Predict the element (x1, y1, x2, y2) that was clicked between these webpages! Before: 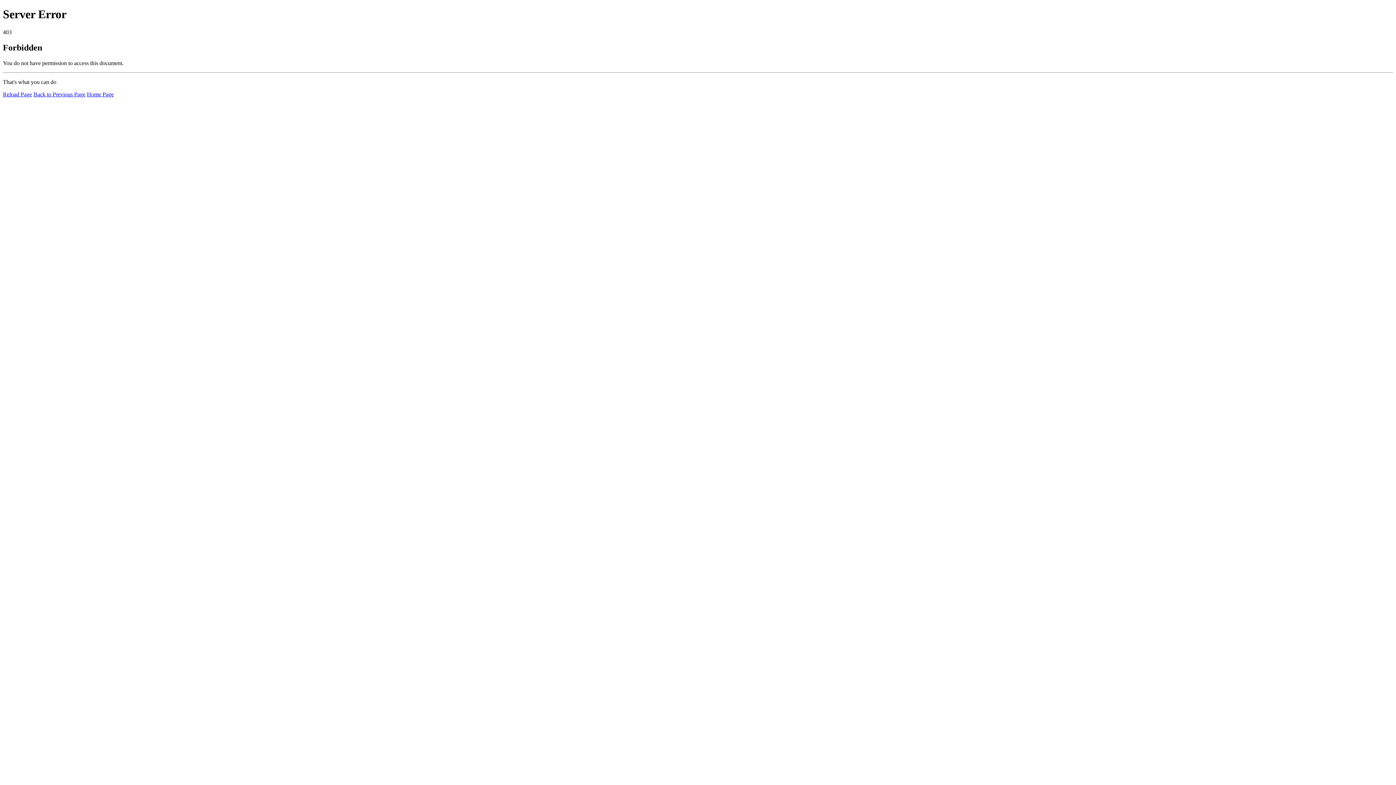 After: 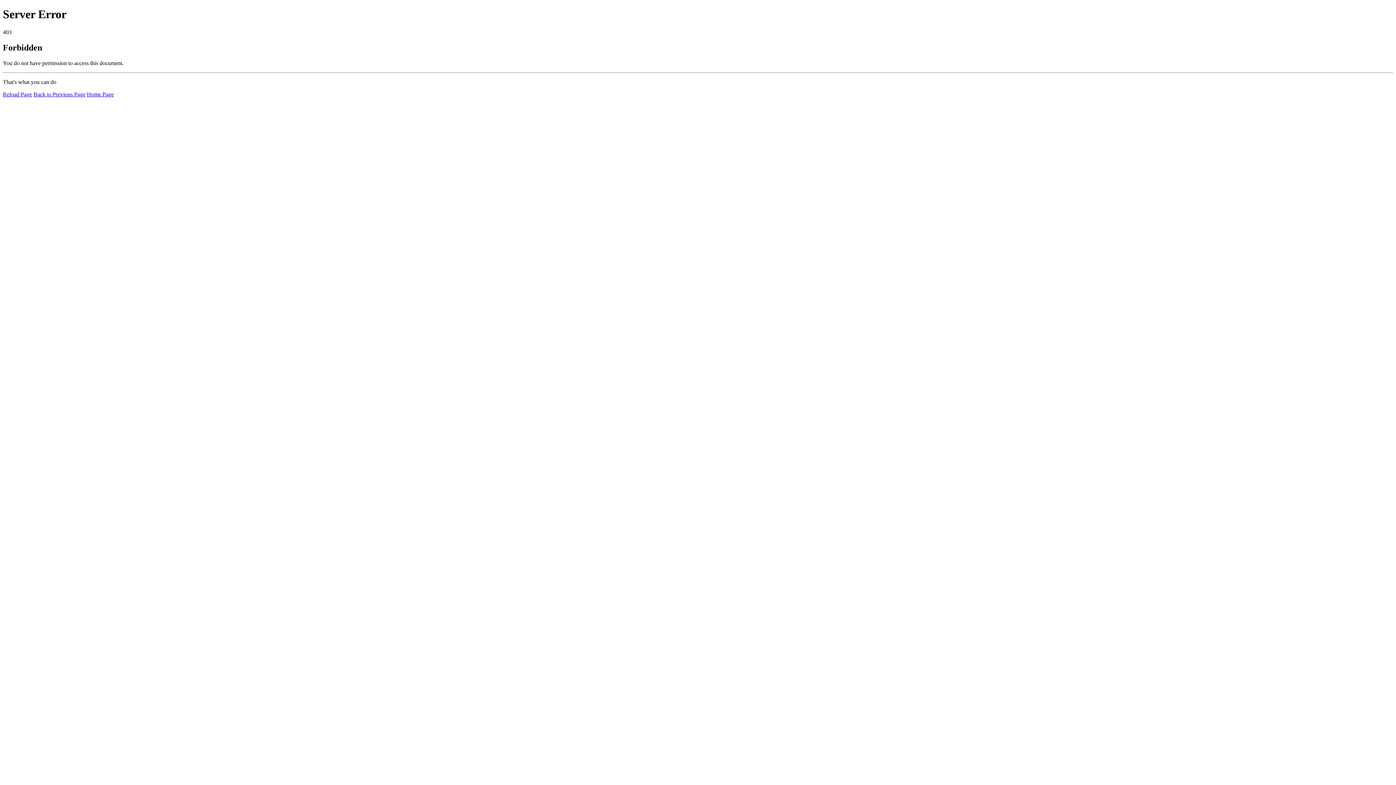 Action: label: Home Page bbox: (86, 91, 113, 97)